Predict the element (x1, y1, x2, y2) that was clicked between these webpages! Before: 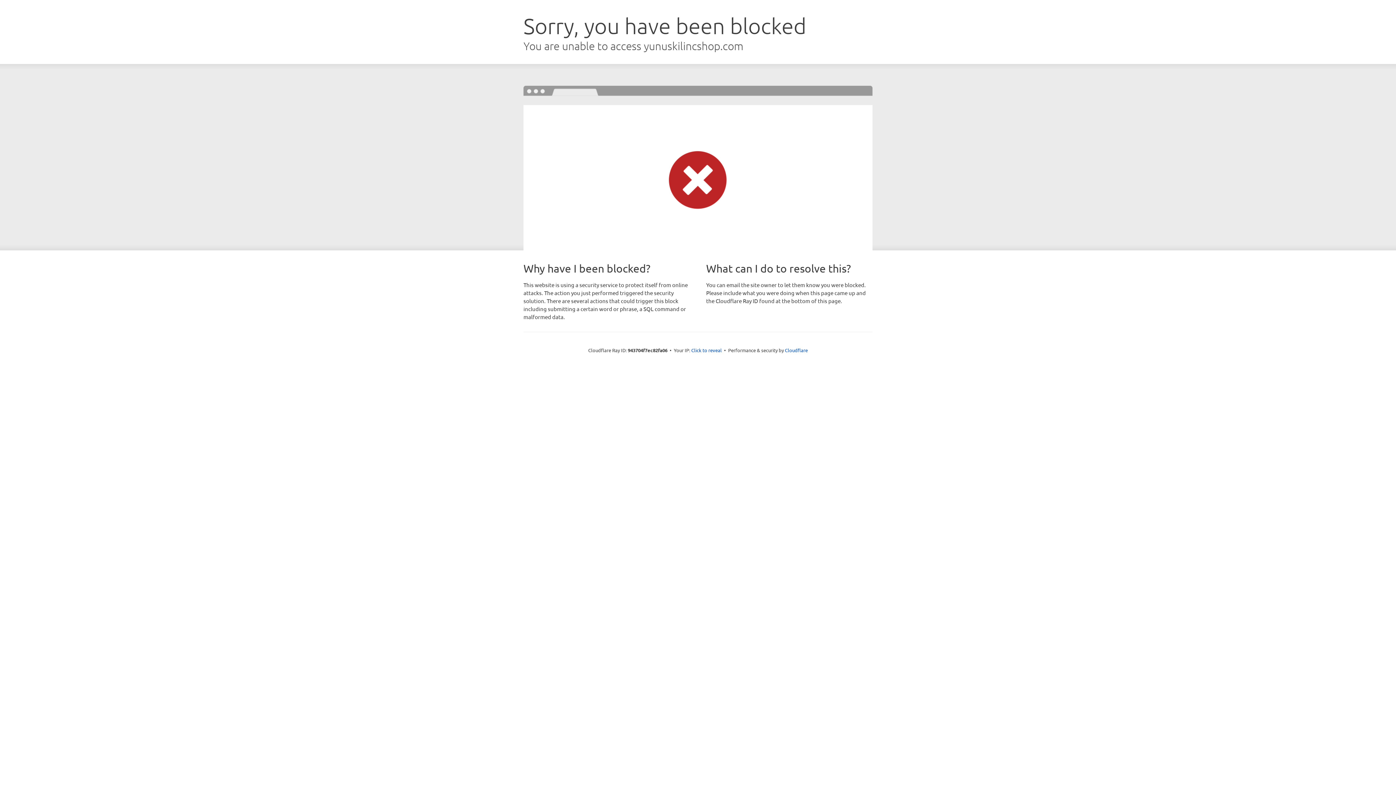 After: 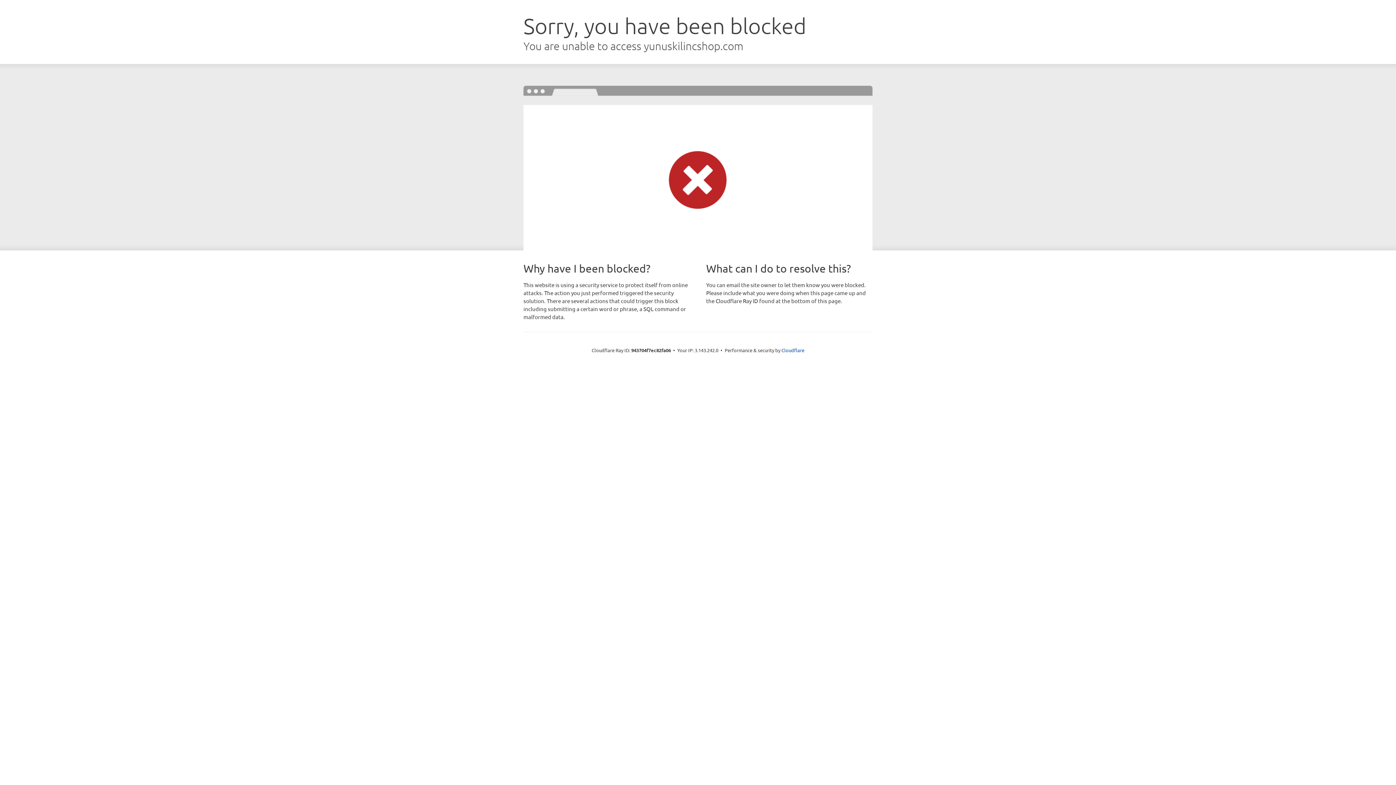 Action: bbox: (691, 346, 722, 353) label: Click to reveal